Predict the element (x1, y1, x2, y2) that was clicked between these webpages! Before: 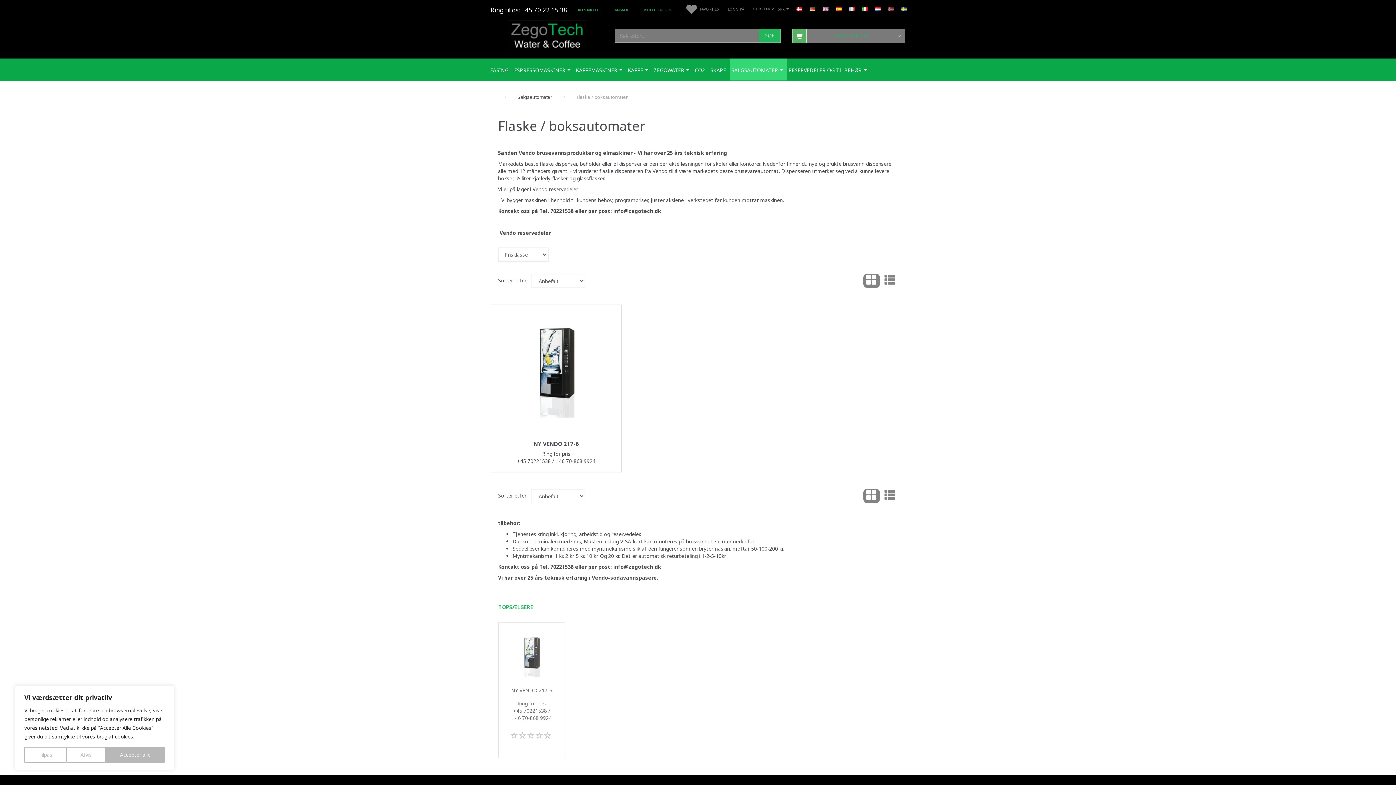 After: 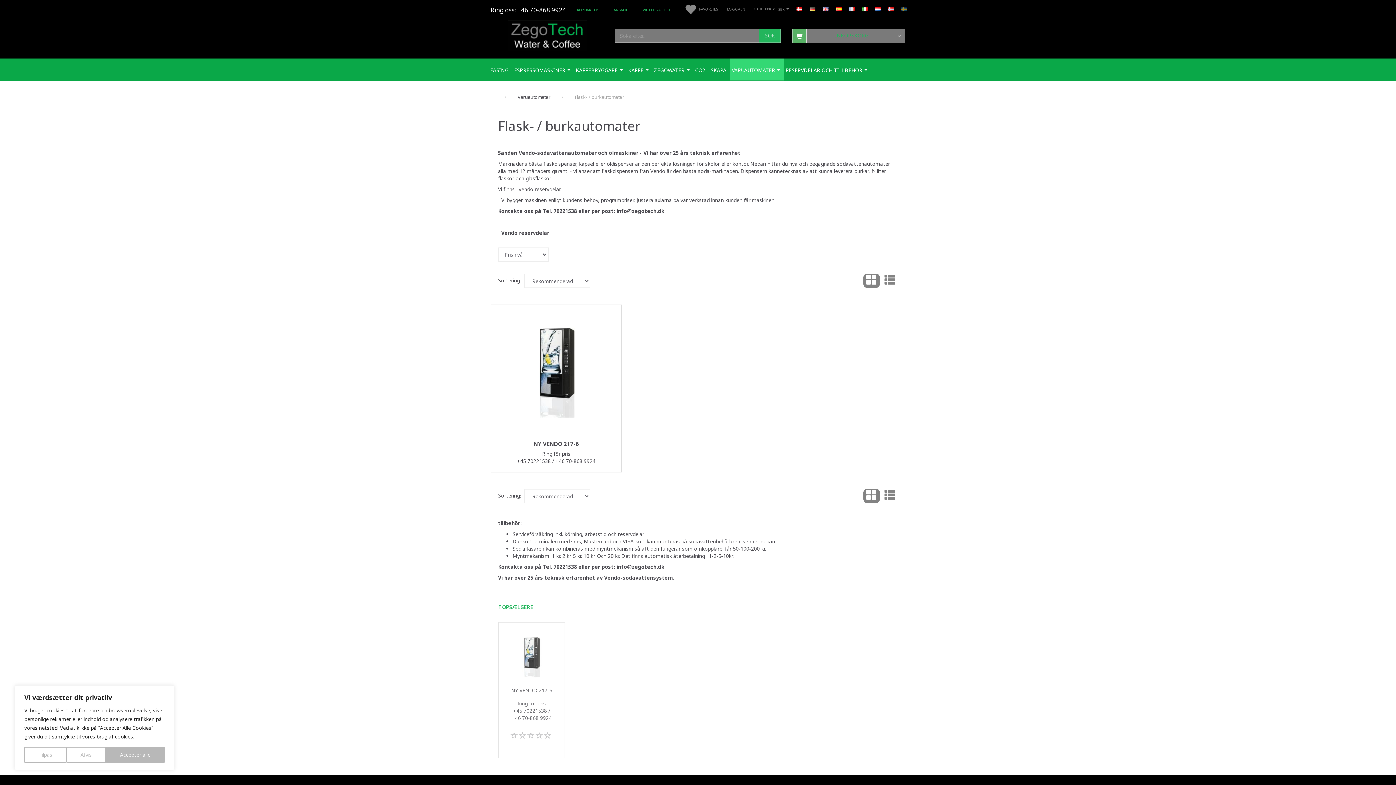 Action: bbox: (897, 0, 910, 17)